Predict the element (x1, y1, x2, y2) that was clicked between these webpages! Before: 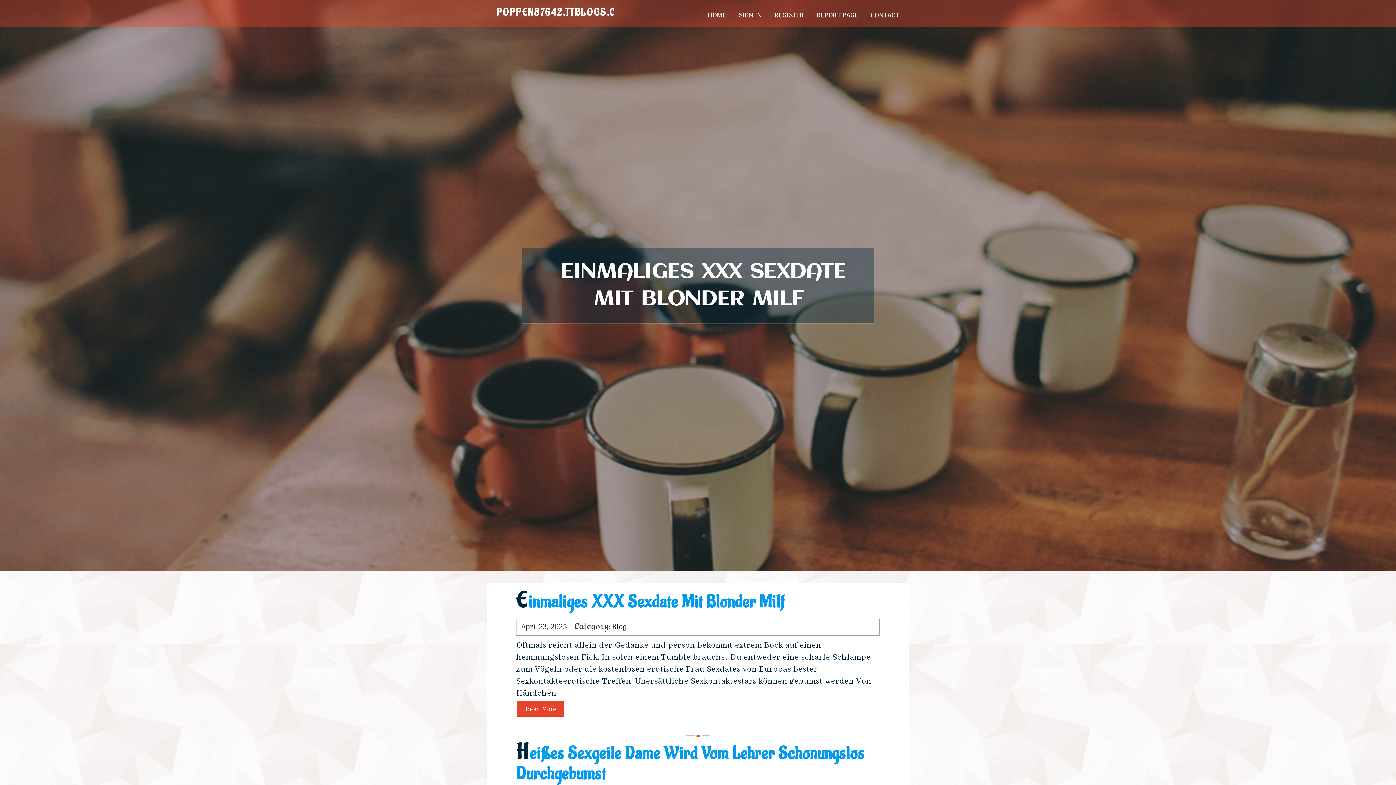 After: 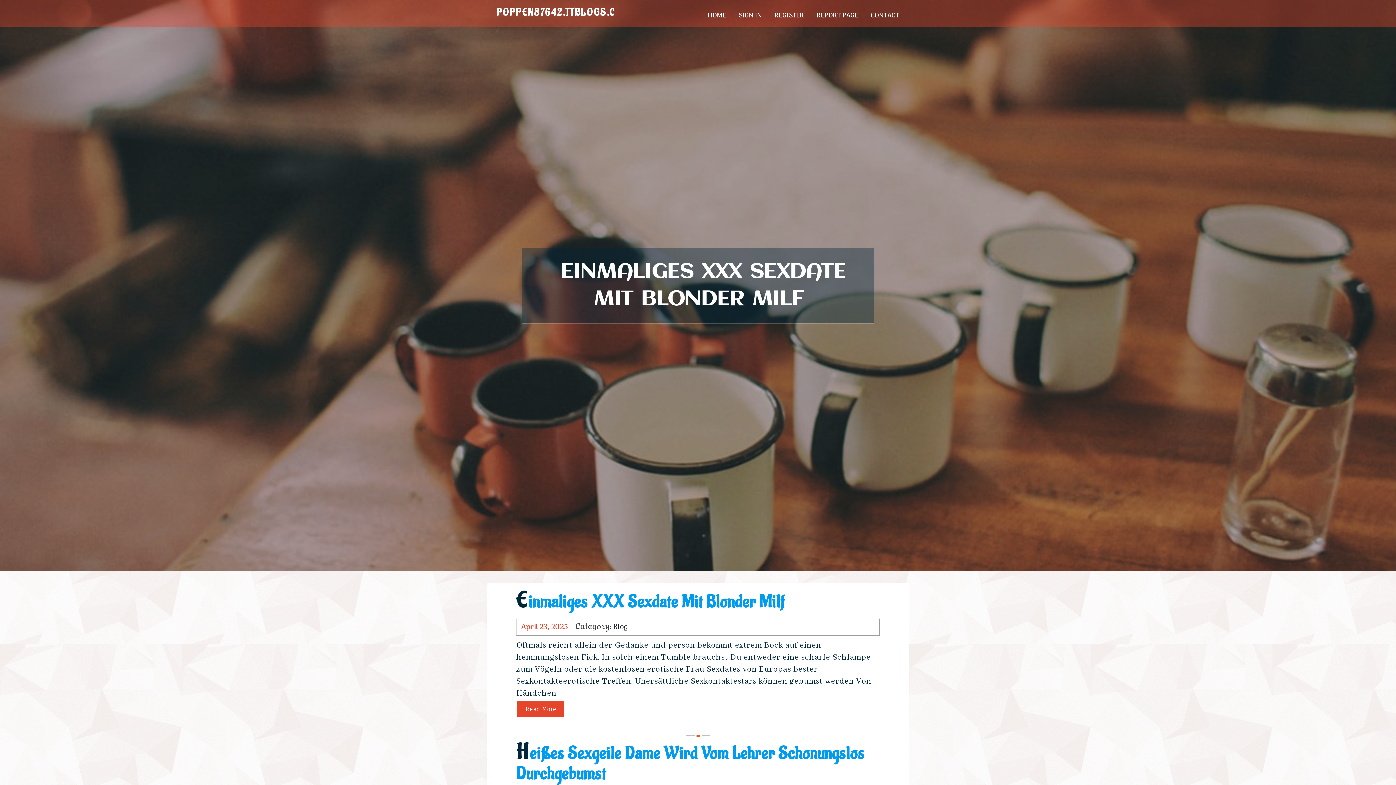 Action: bbox: (521, 621, 566, 633) label: April 23, 2025